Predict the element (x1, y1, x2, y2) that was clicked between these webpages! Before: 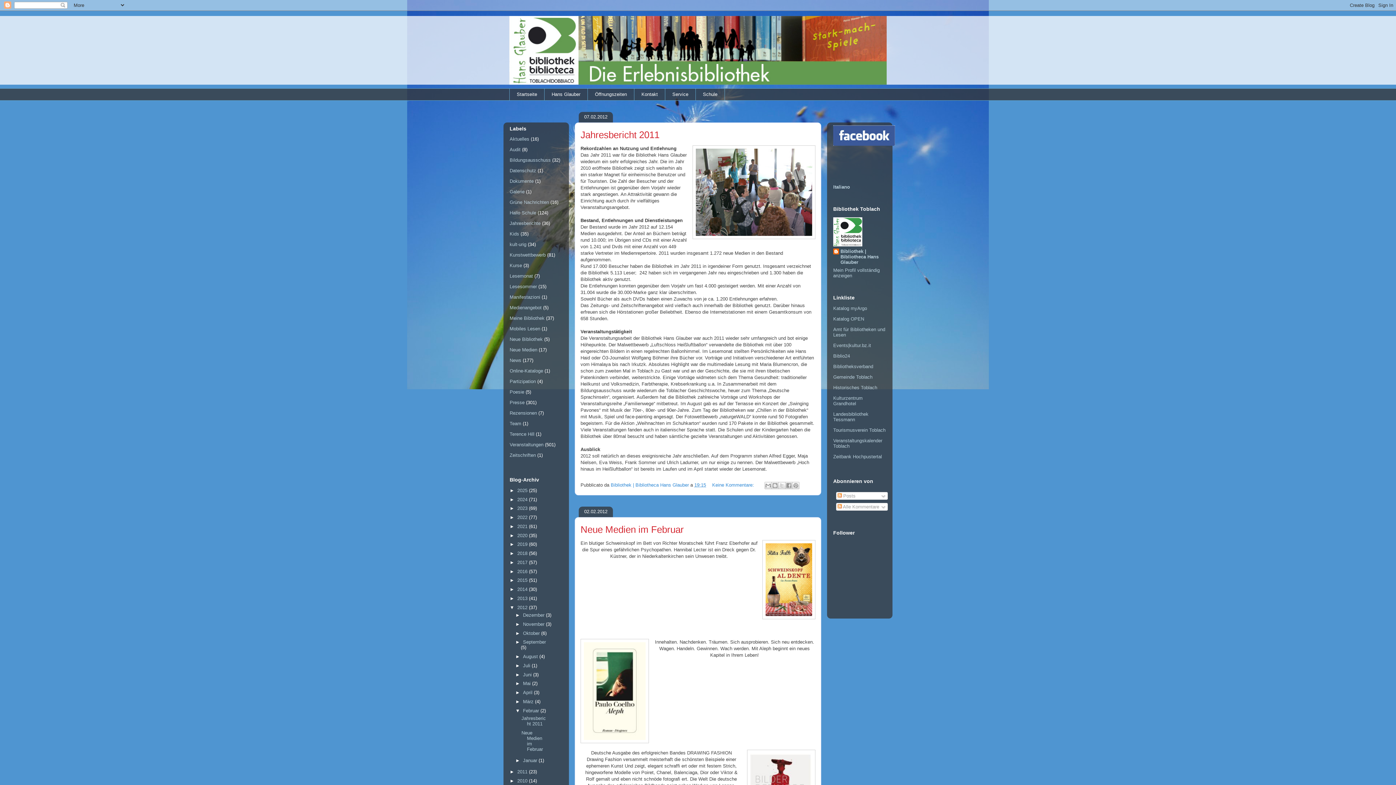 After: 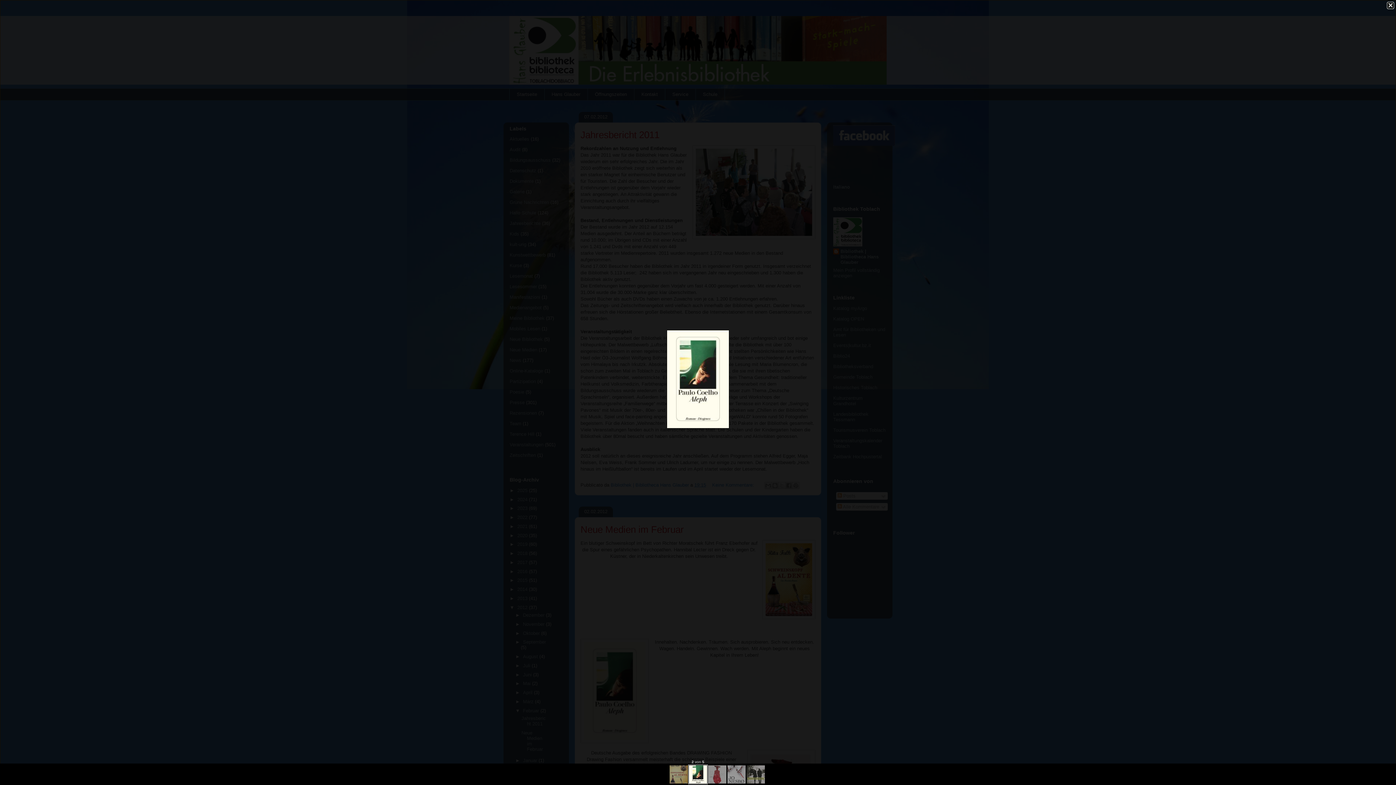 Action: bbox: (580, 639, 649, 745)